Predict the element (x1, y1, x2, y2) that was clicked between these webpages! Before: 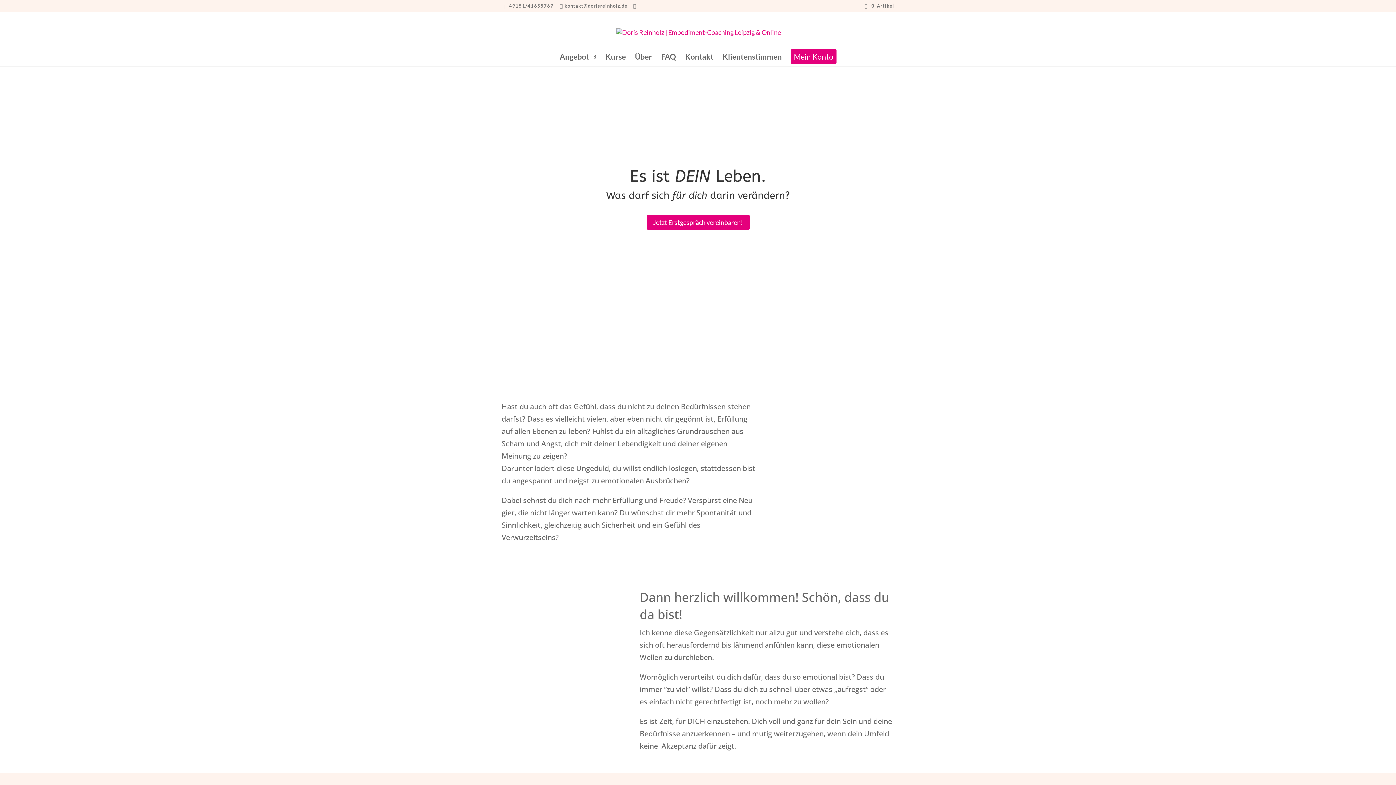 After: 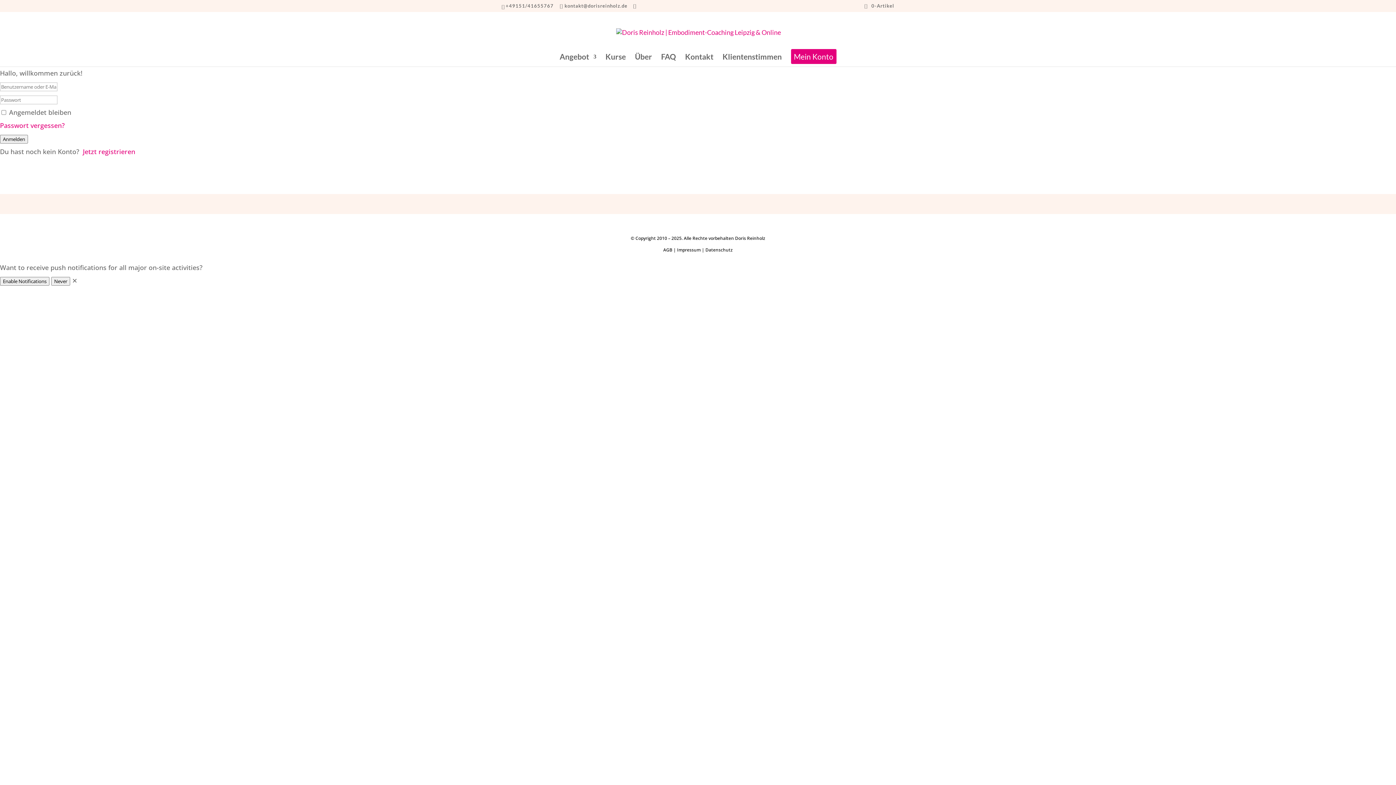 Action: bbox: (791, 54, 836, 66) label: Mein Konto